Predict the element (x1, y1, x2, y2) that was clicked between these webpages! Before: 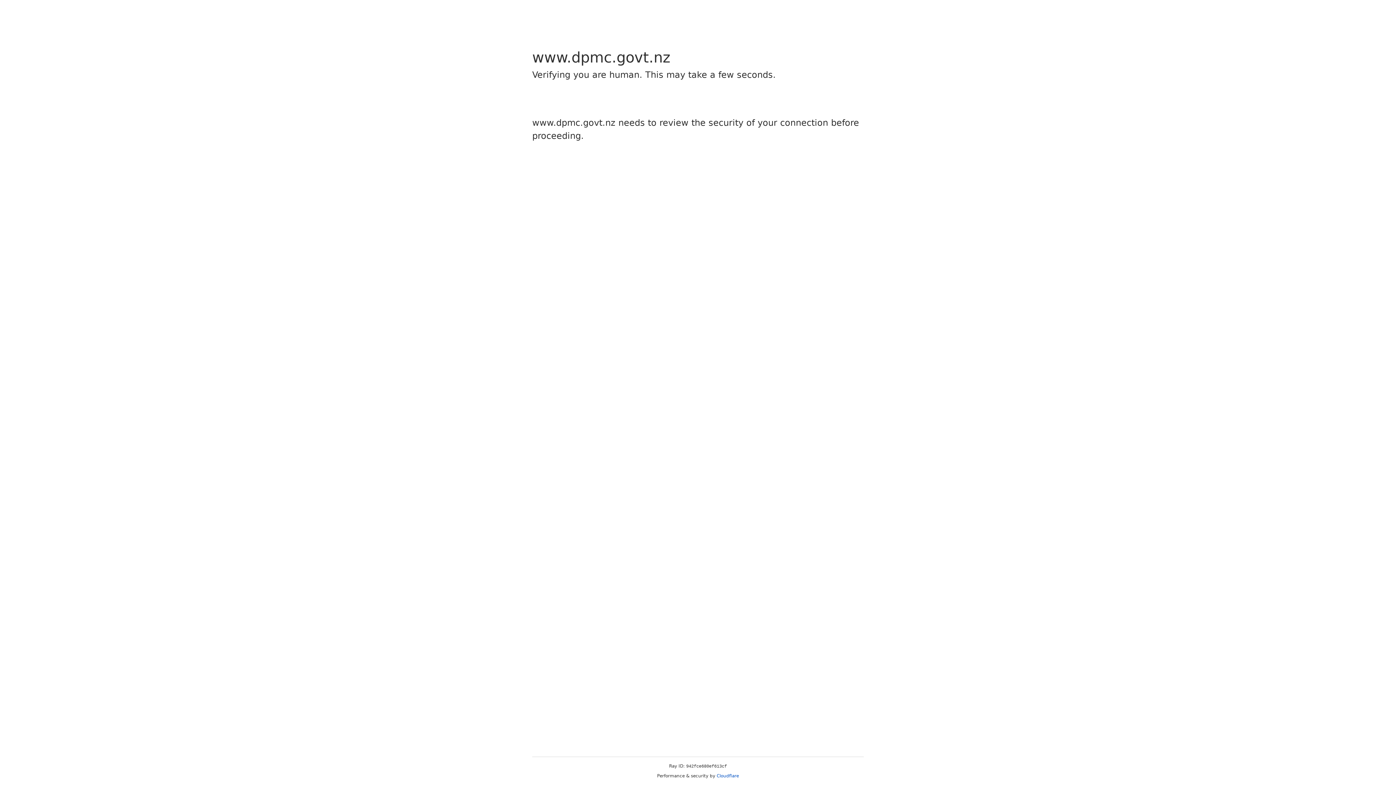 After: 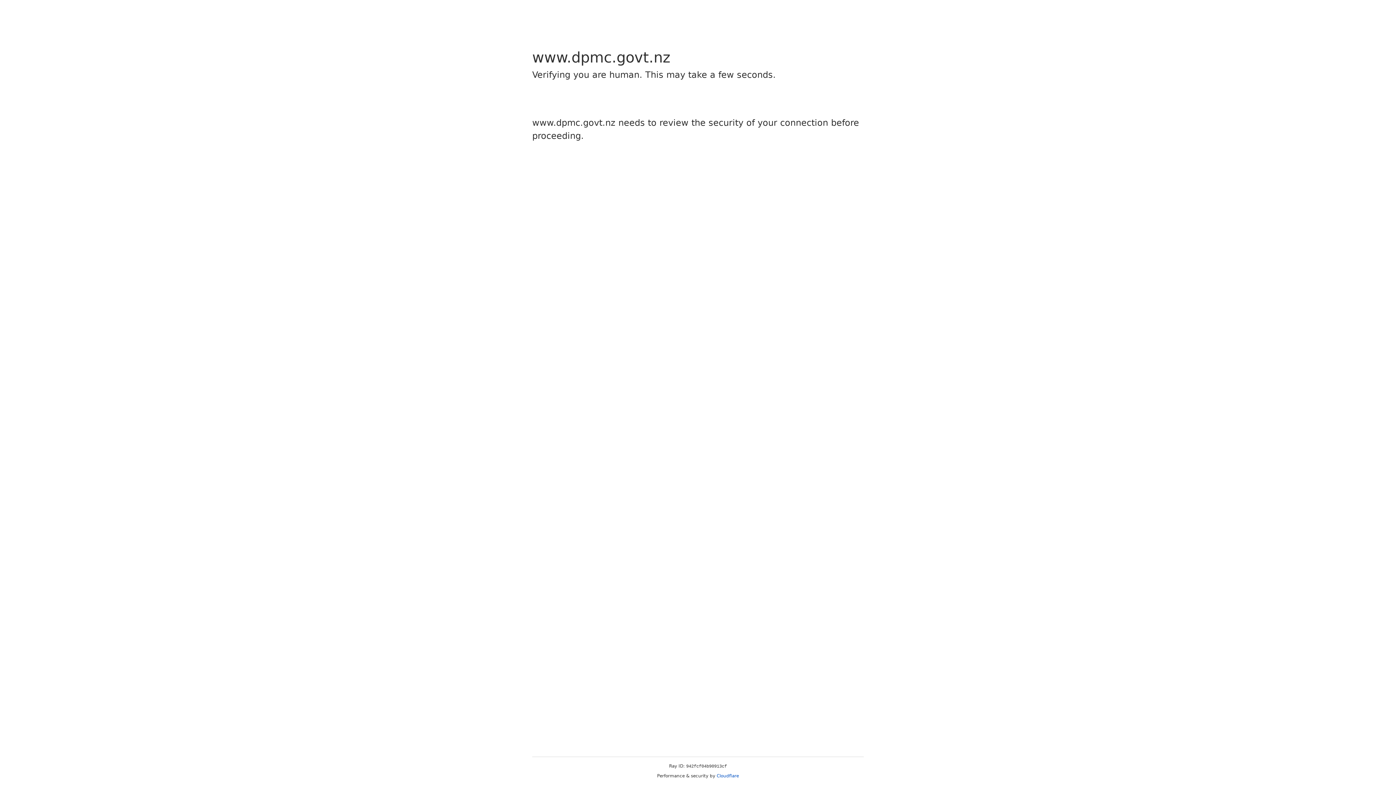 Action: bbox: (716, 773, 739, 778) label: Cloudflare